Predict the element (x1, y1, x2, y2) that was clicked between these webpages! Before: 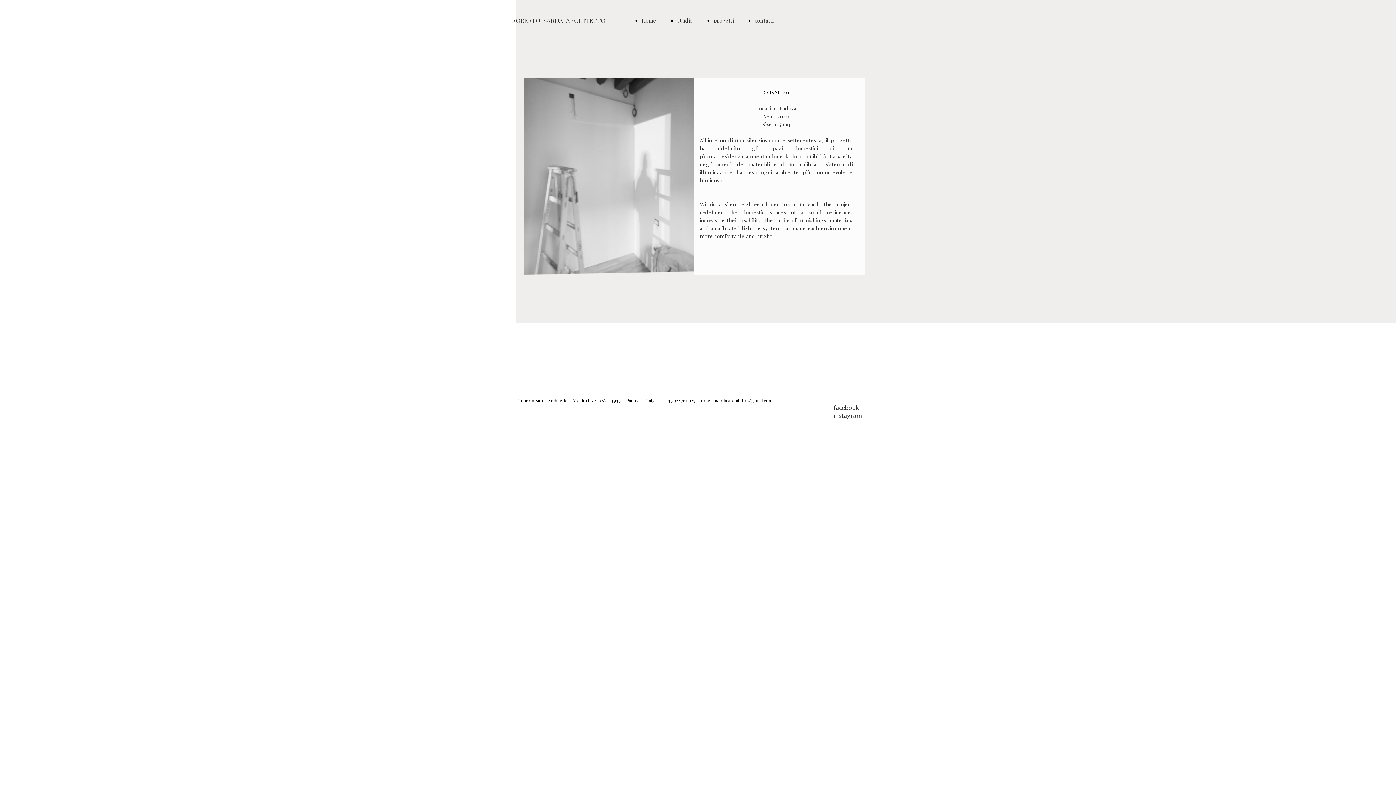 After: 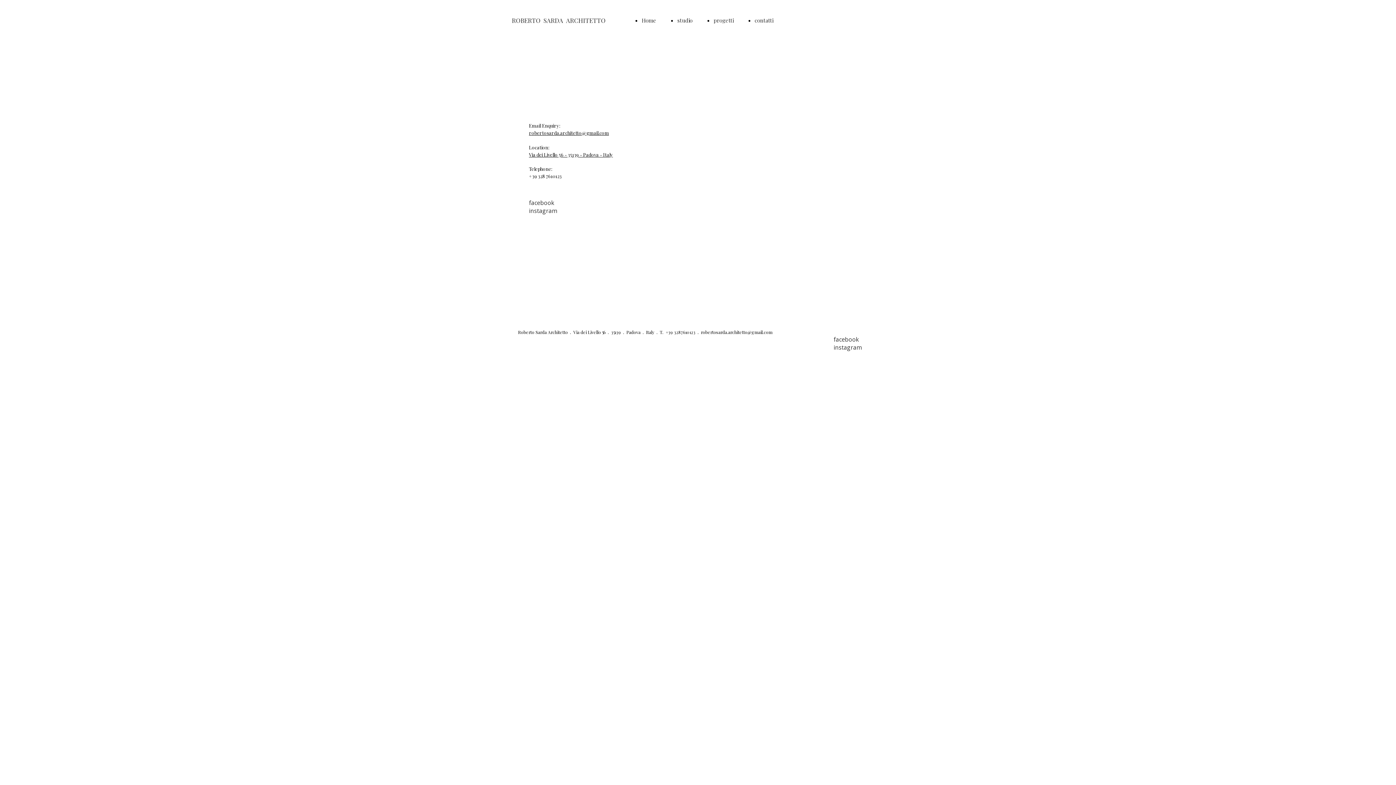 Action: bbox: (754, 16, 773, 24) label: contatti